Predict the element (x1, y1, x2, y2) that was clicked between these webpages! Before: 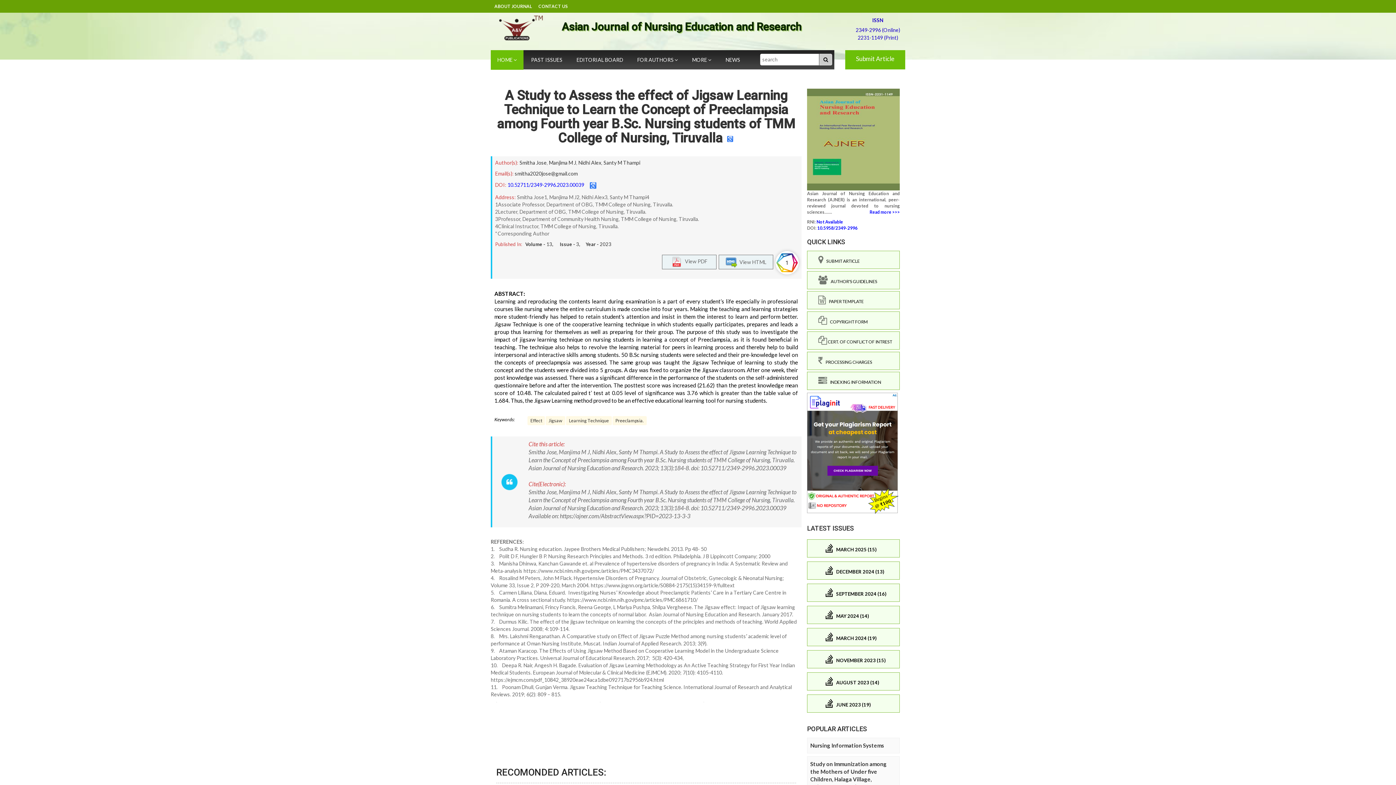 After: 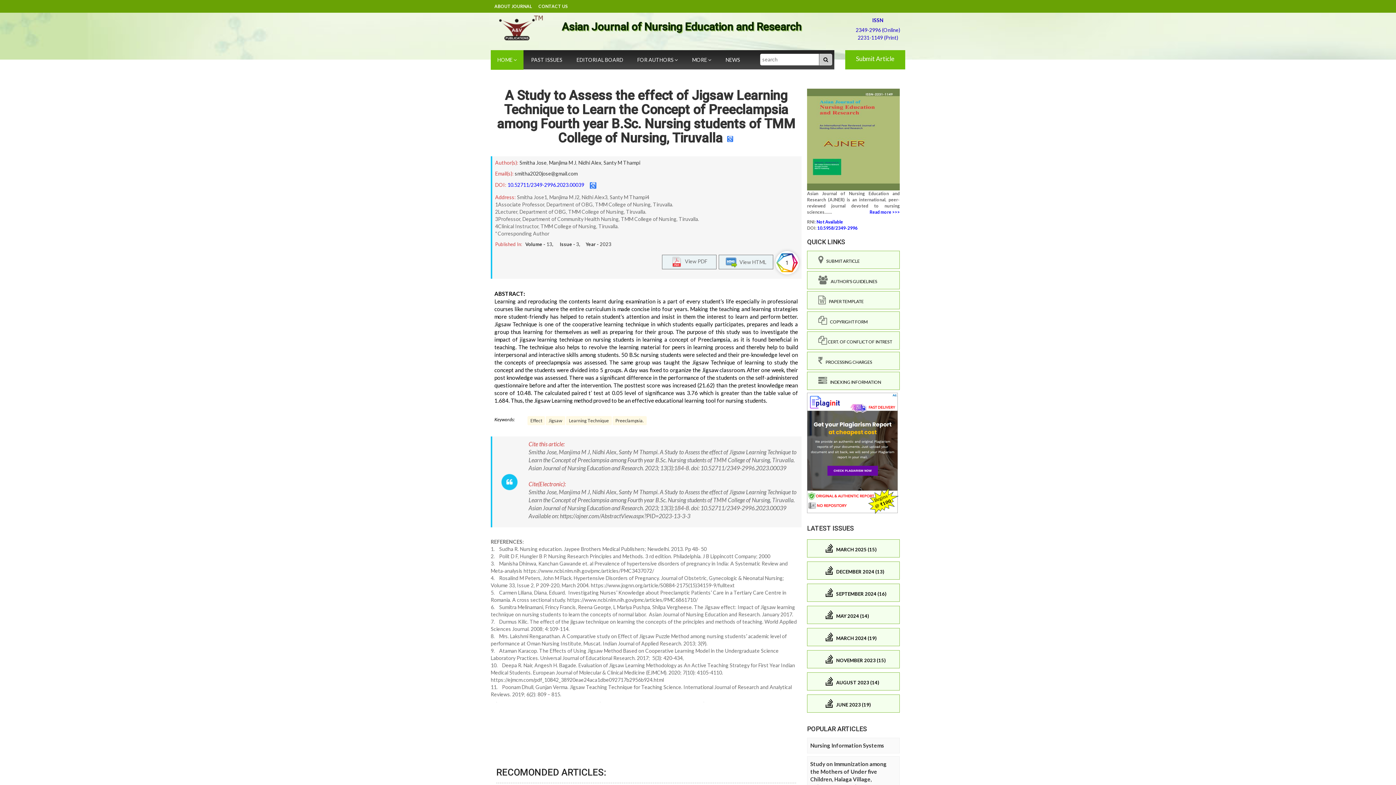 Action: bbox: (807, 449, 900, 455)